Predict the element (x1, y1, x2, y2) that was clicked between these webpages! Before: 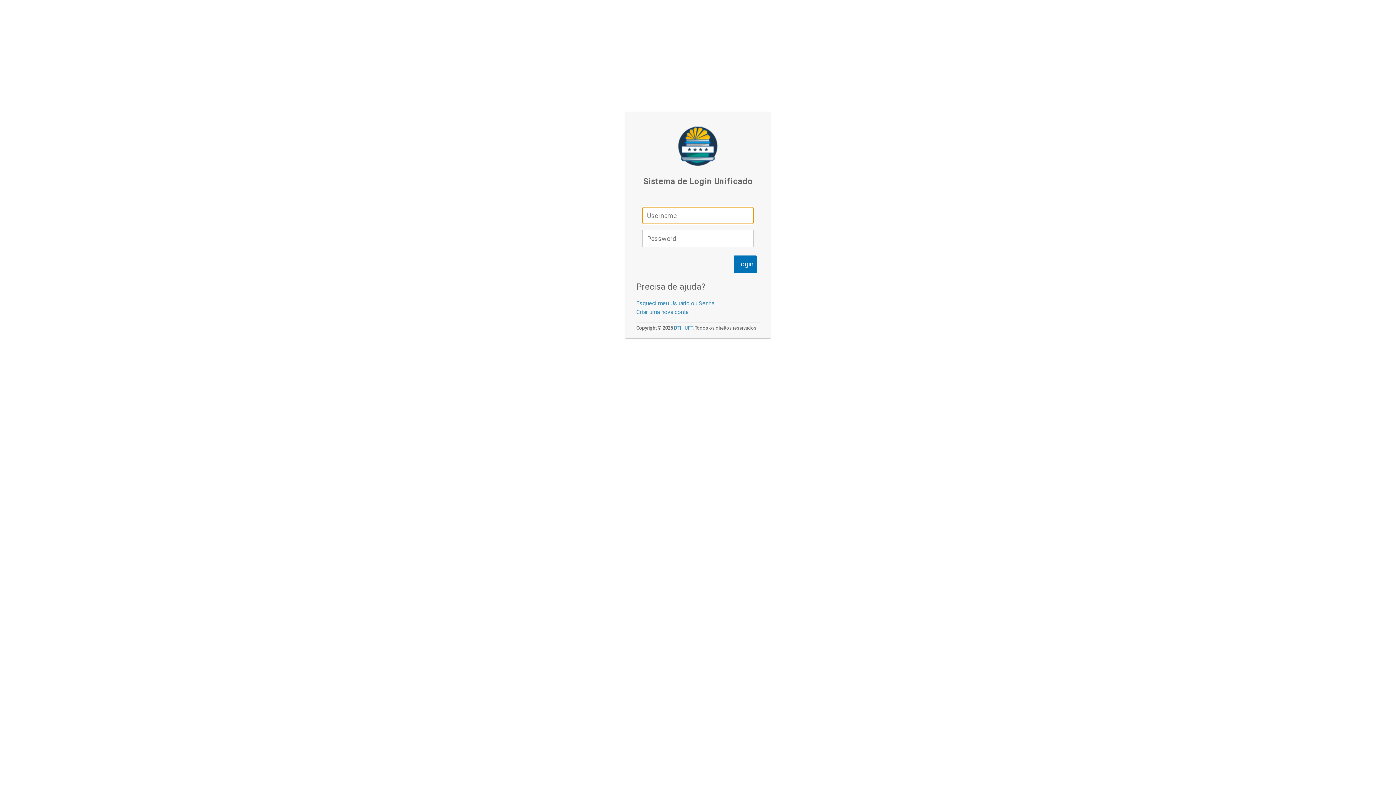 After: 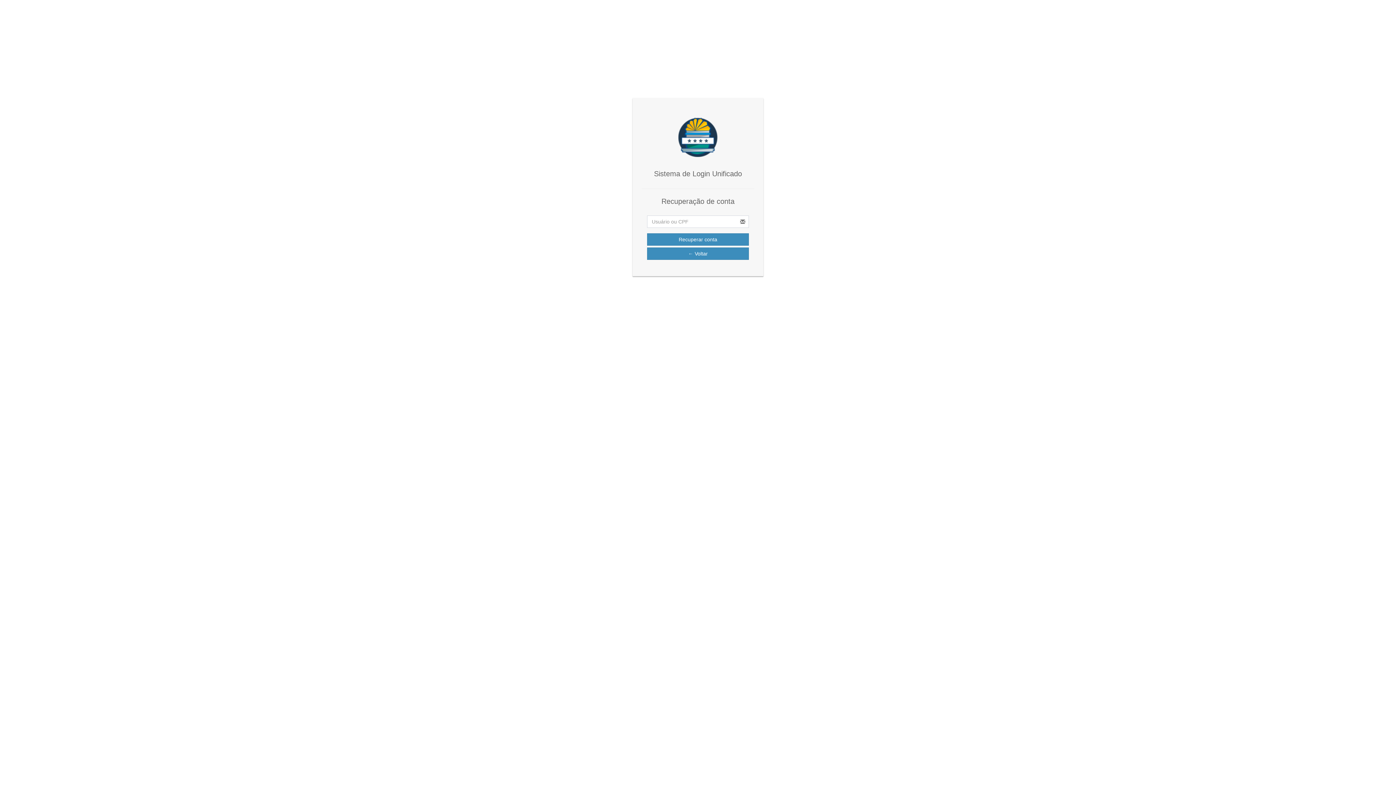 Action: label: Esqueci meu Usuário ou Senha bbox: (636, 300, 714, 306)